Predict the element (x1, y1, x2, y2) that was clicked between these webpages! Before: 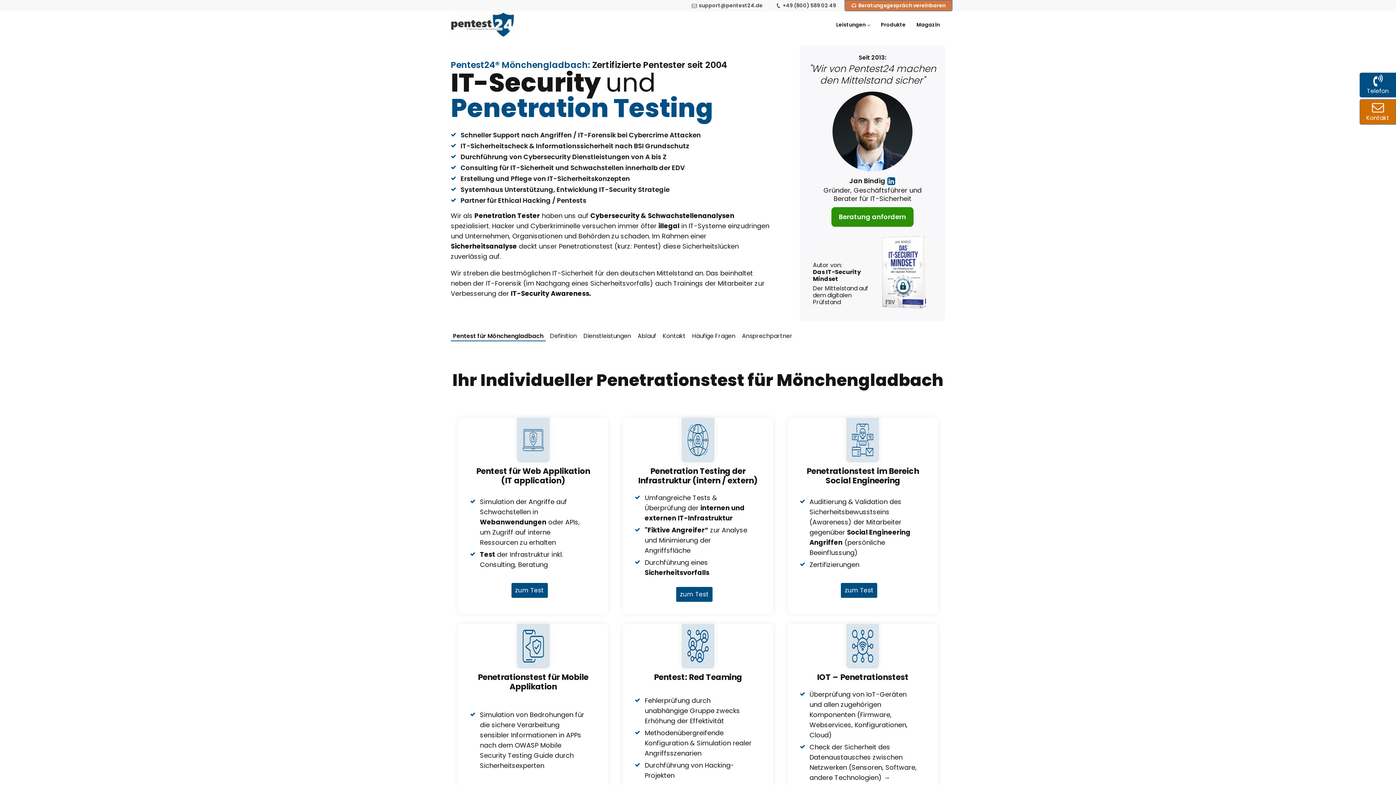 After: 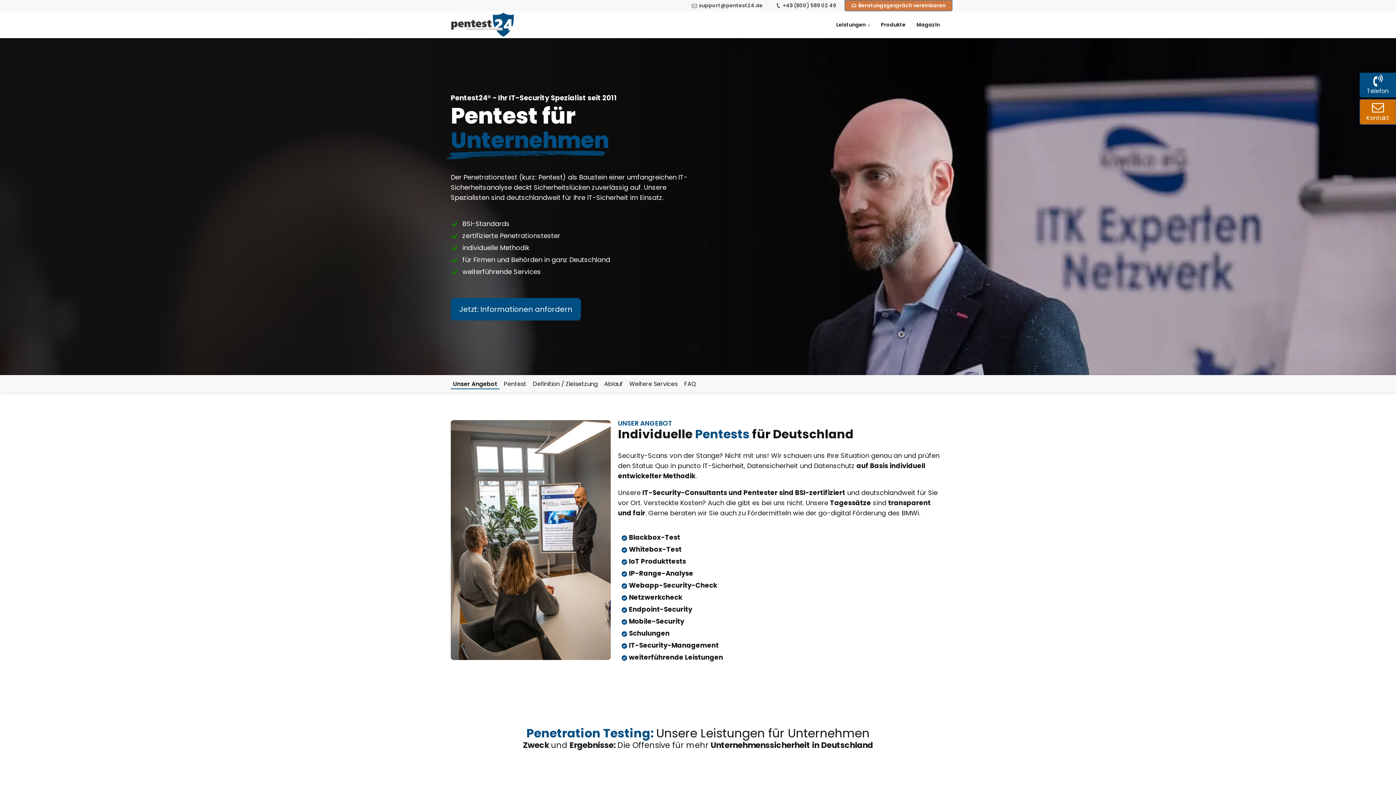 Action: bbox: (450, 12, 514, 37) label: Pentest24 - Ihr Anbieter für Penetrationstests